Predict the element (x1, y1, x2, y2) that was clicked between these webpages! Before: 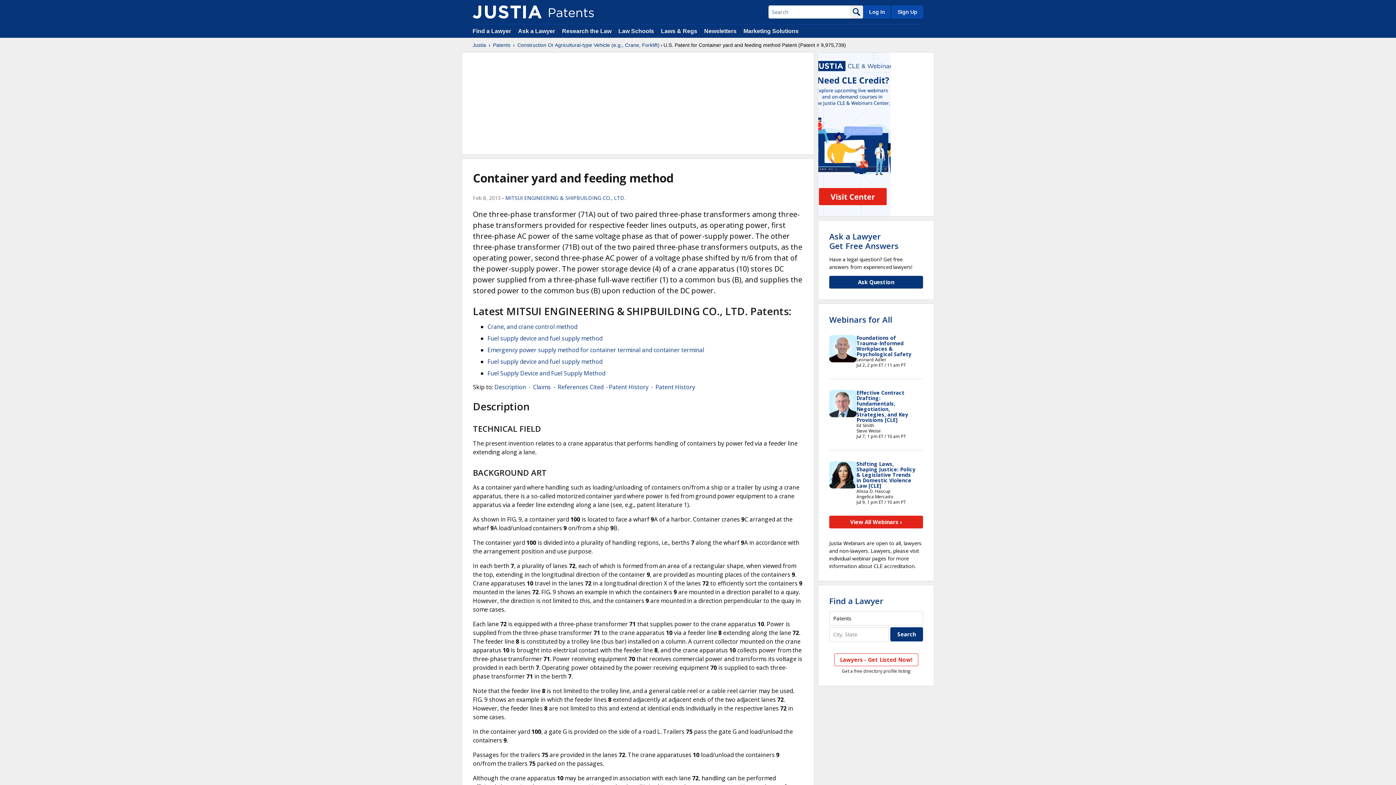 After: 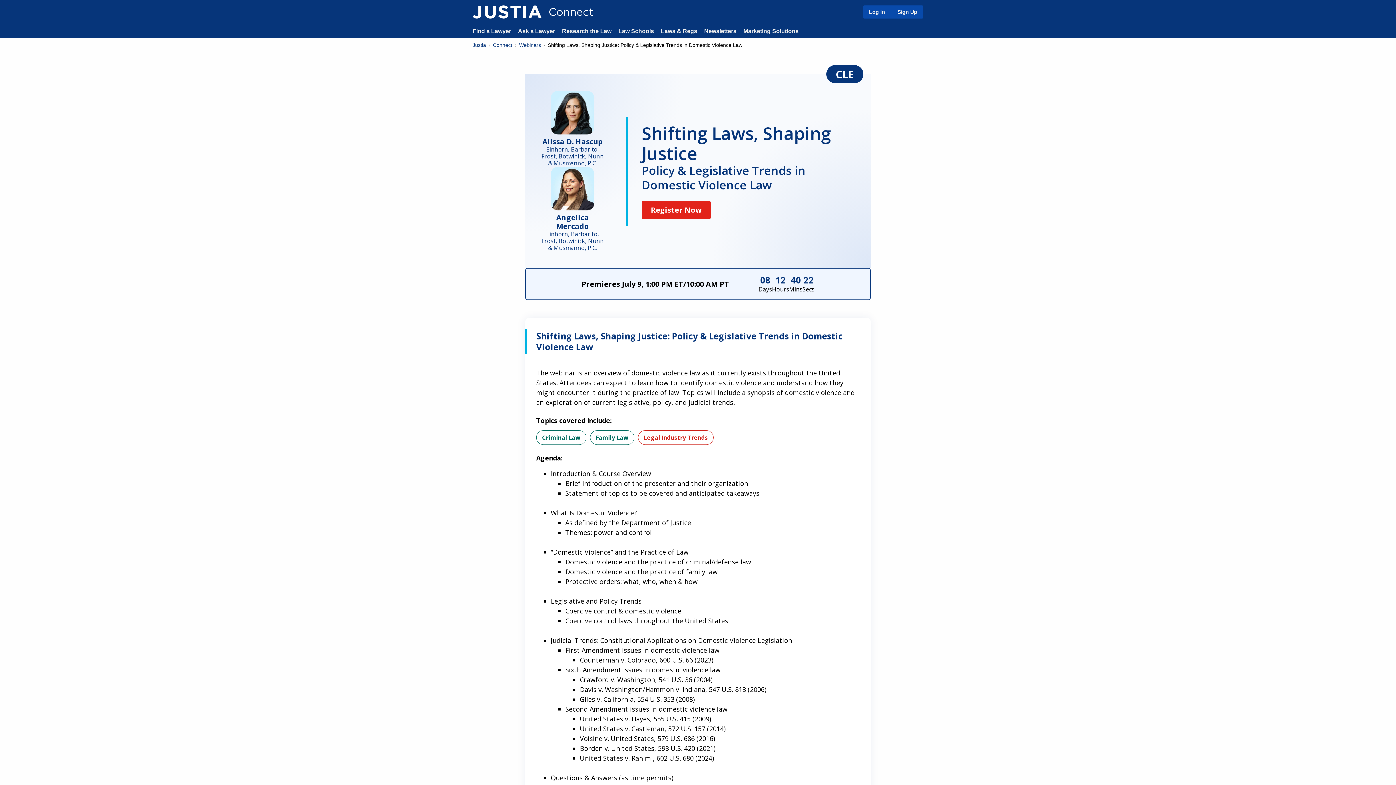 Action: label: Shifting Laws, Shaping Justice: Policy & Legislative Trends in Domestic Violence Law [CLE] bbox: (856, 460, 915, 489)